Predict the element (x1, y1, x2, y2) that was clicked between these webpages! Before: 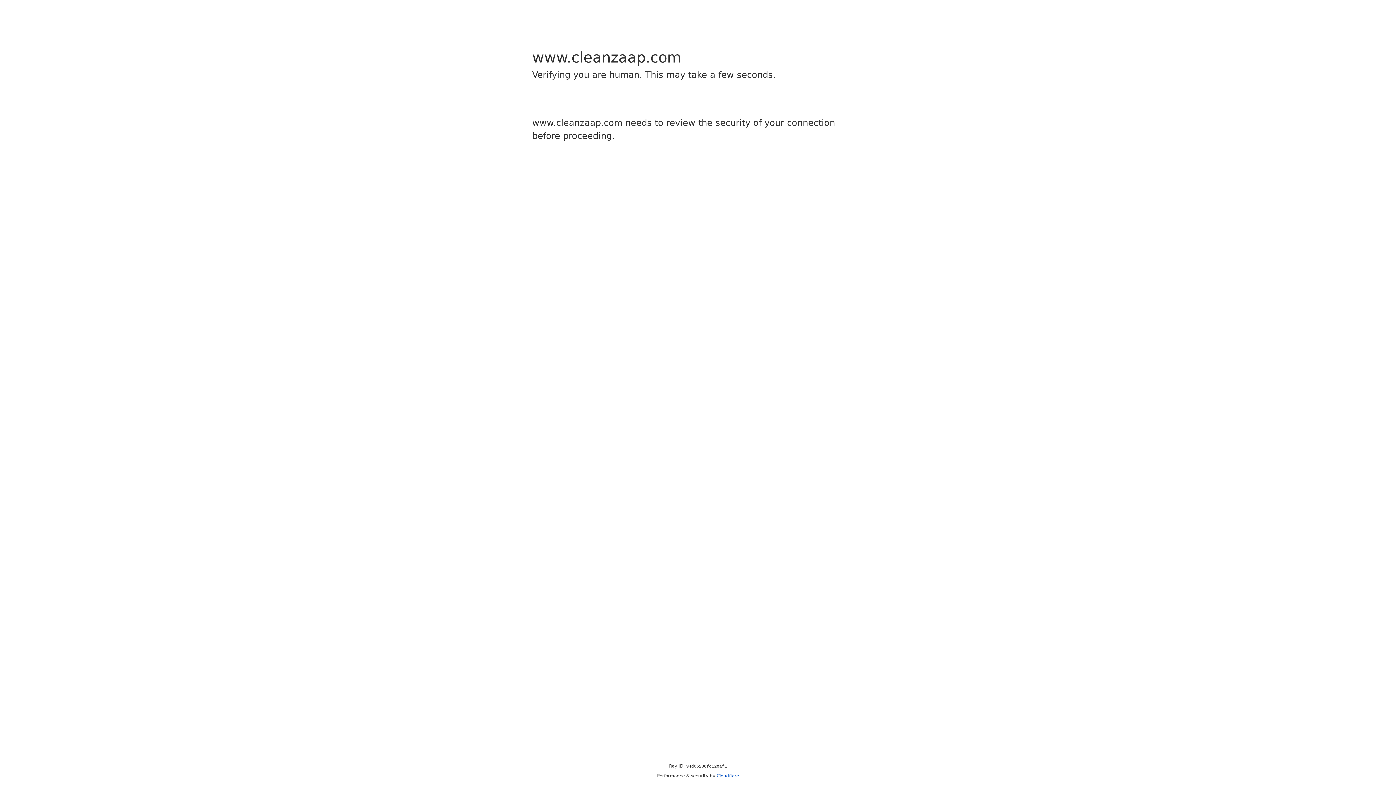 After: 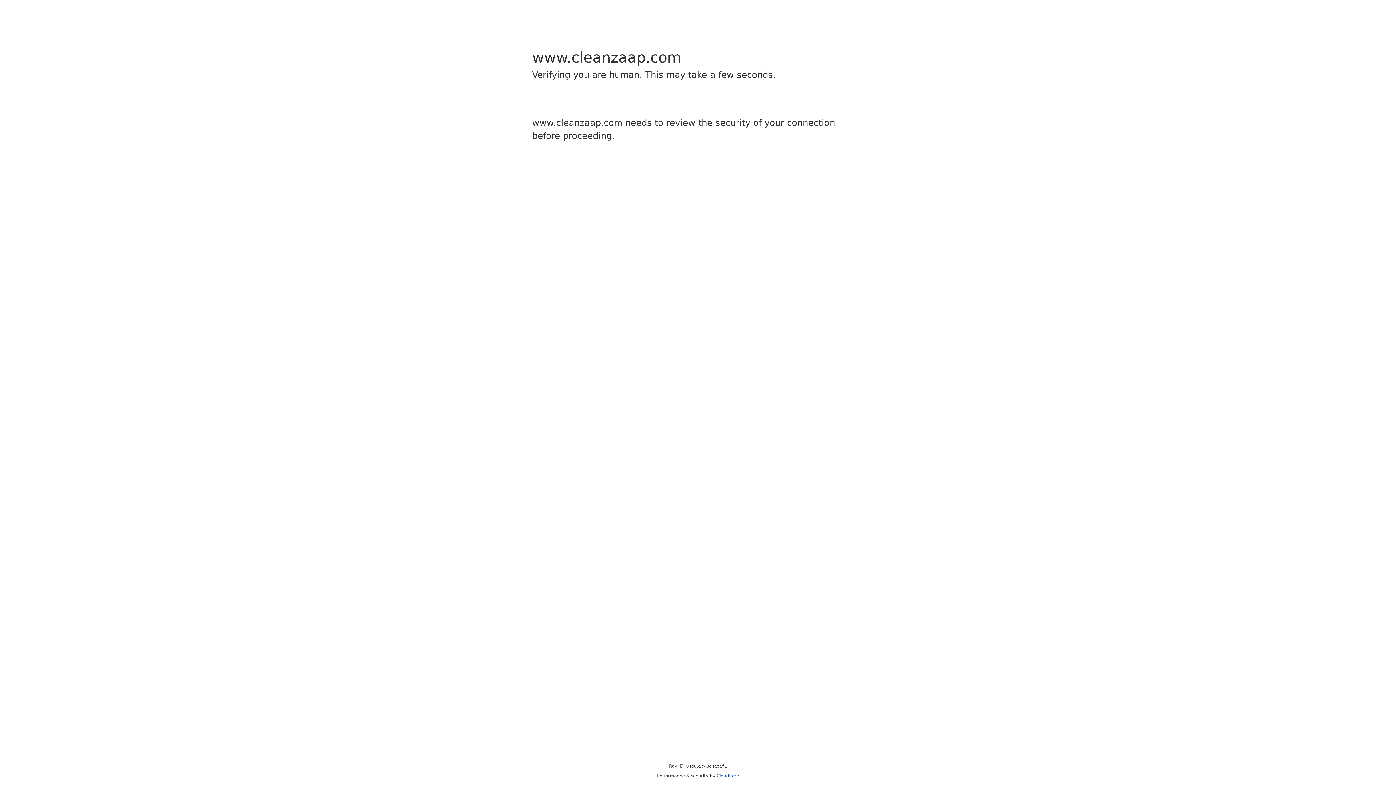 Action: label: Cloudflare bbox: (716, 773, 739, 778)